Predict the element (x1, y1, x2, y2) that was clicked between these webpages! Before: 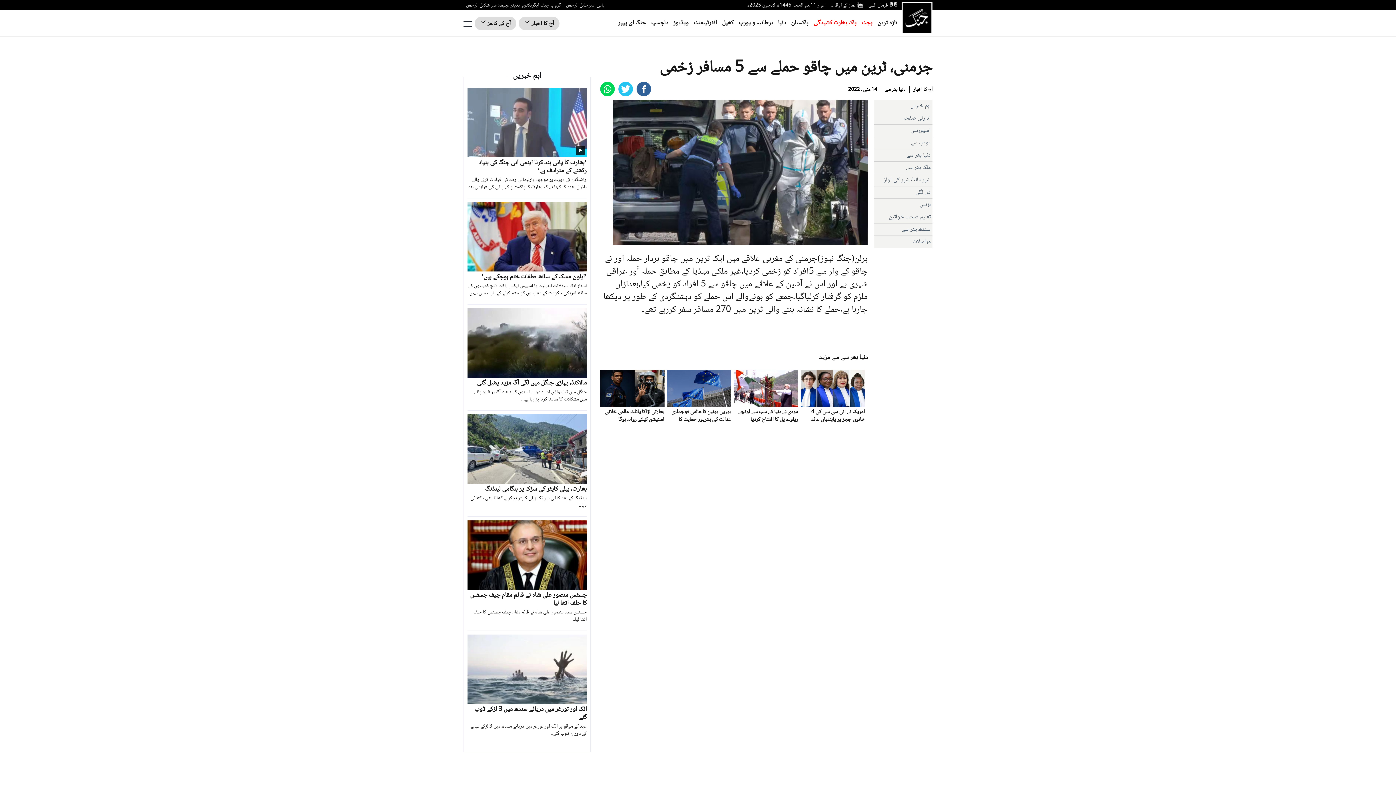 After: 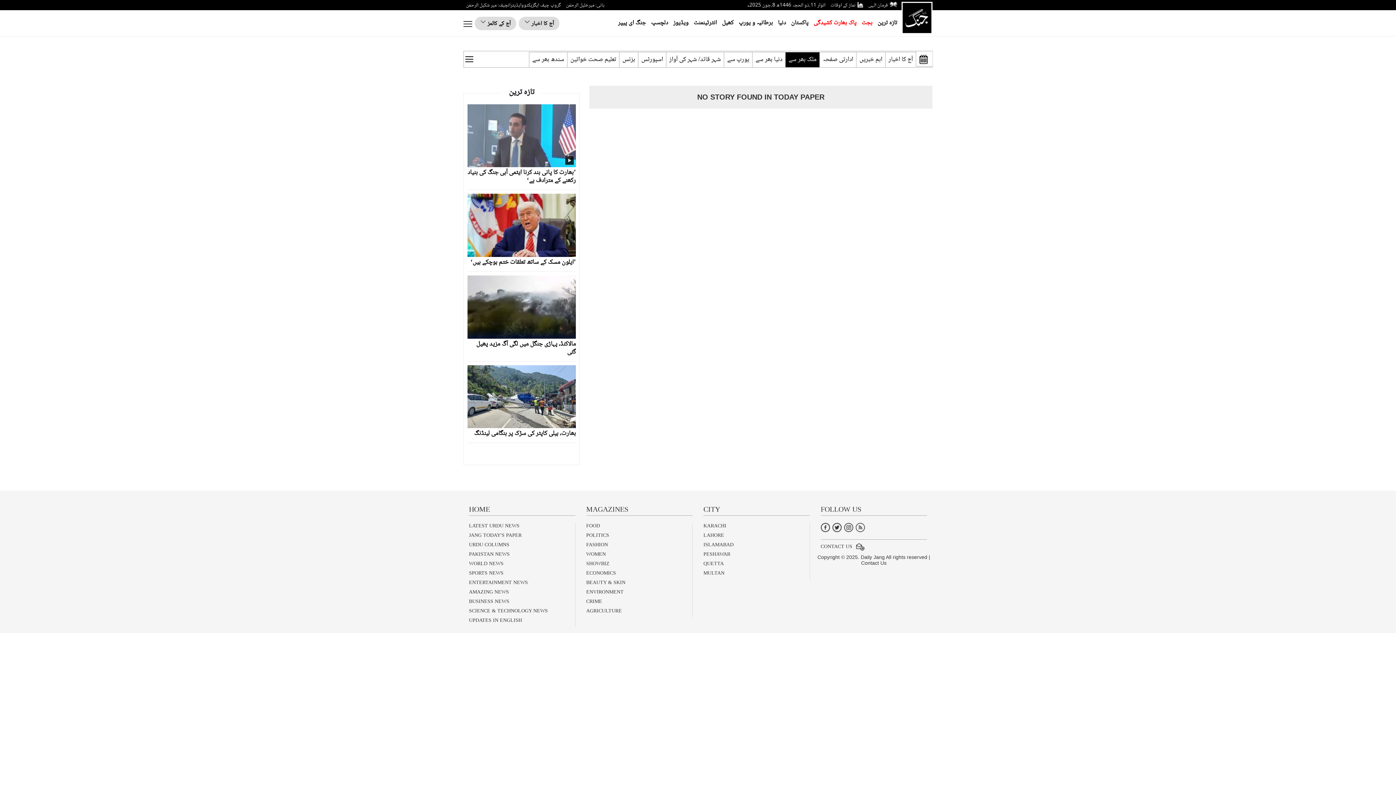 Action: label: ملک بھر سے bbox: (906, 162, 930, 172)